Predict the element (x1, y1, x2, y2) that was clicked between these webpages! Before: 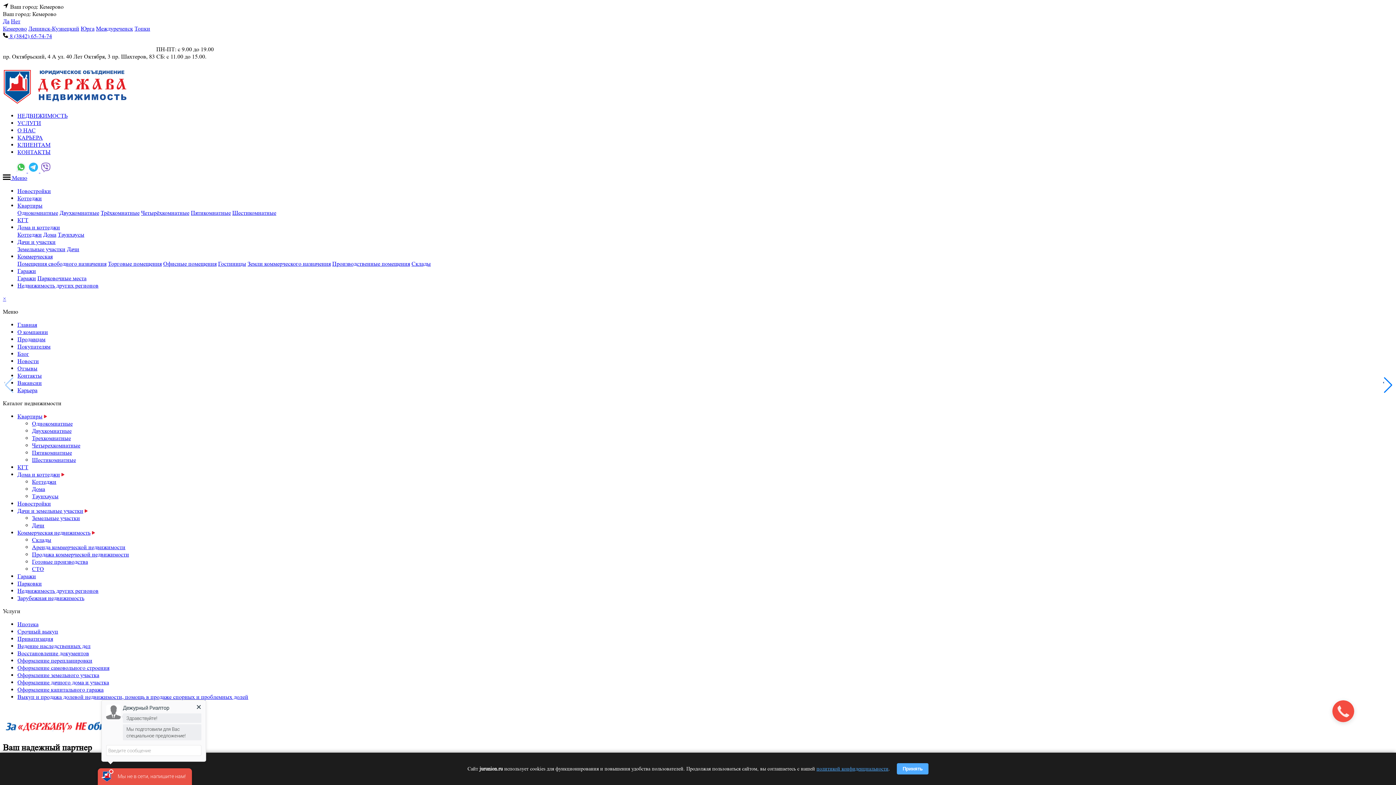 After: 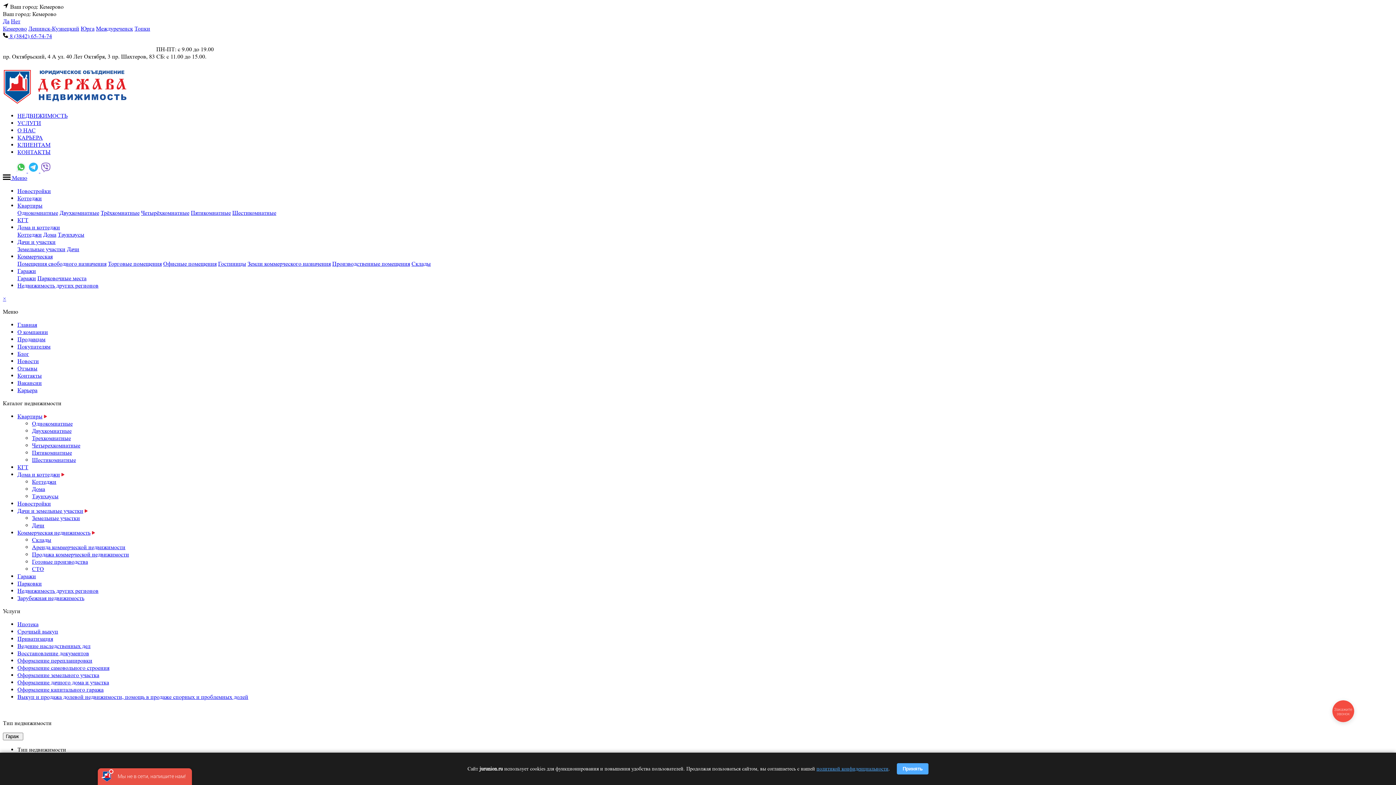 Action: label: Гаражи bbox: (17, 573, 36, 579)